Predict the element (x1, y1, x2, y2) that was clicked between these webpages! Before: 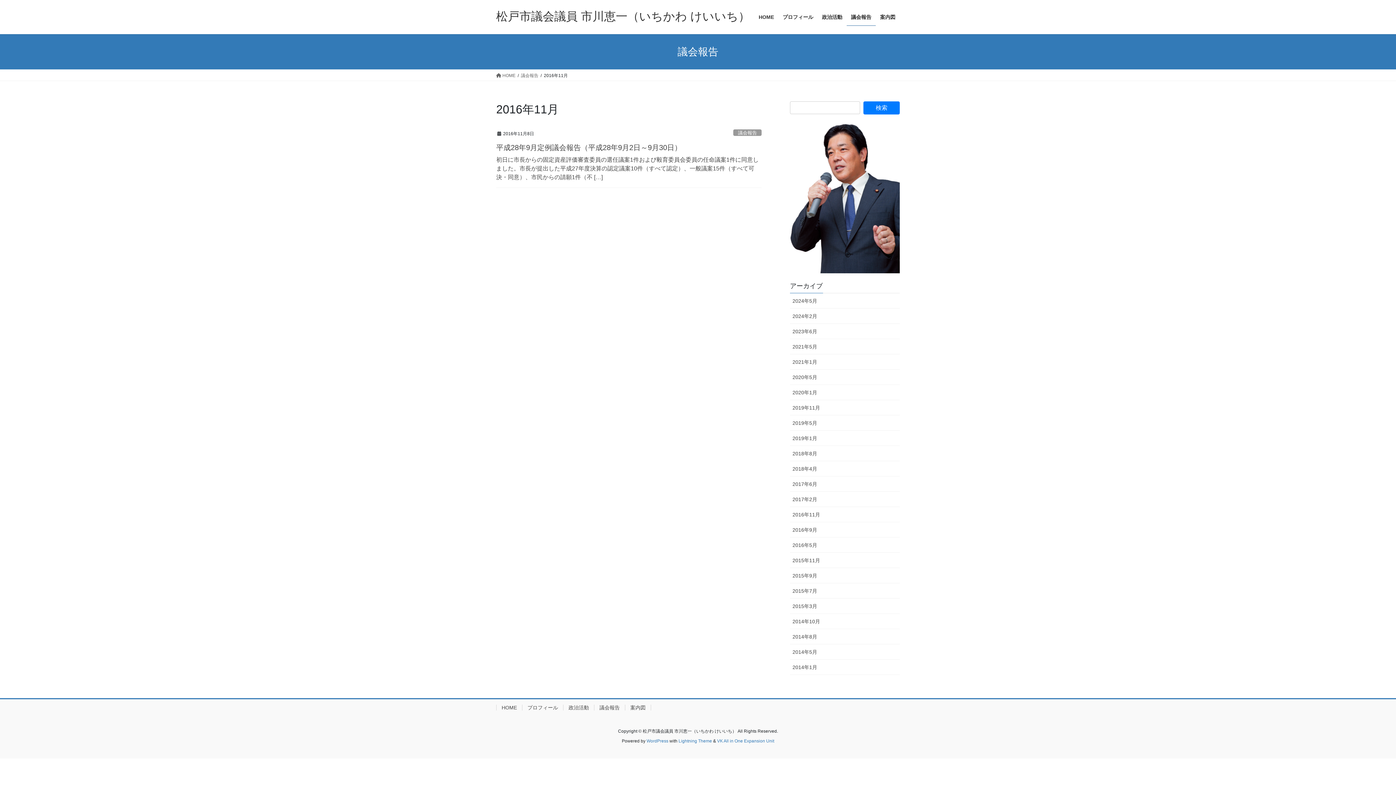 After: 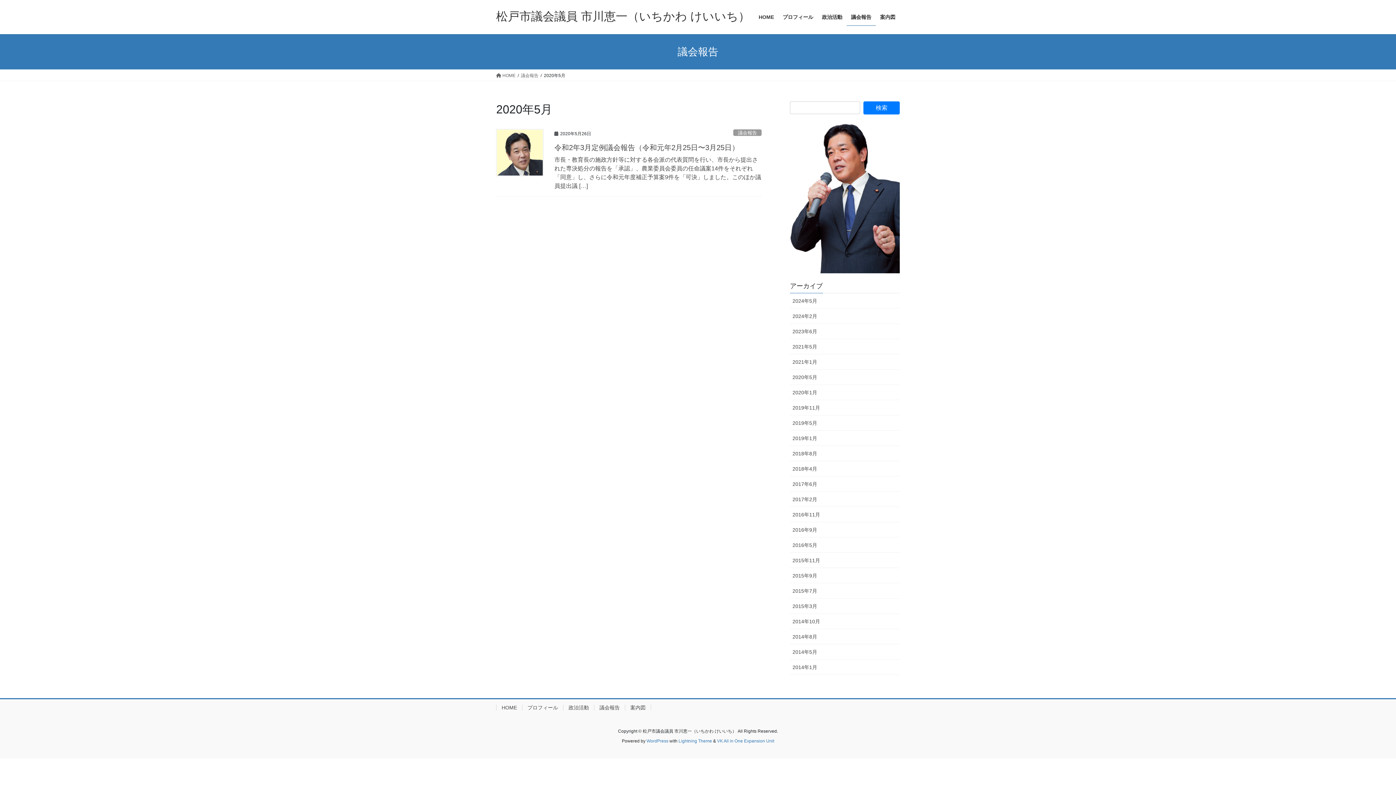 Action: label: 2020年5月 bbox: (790, 369, 900, 385)